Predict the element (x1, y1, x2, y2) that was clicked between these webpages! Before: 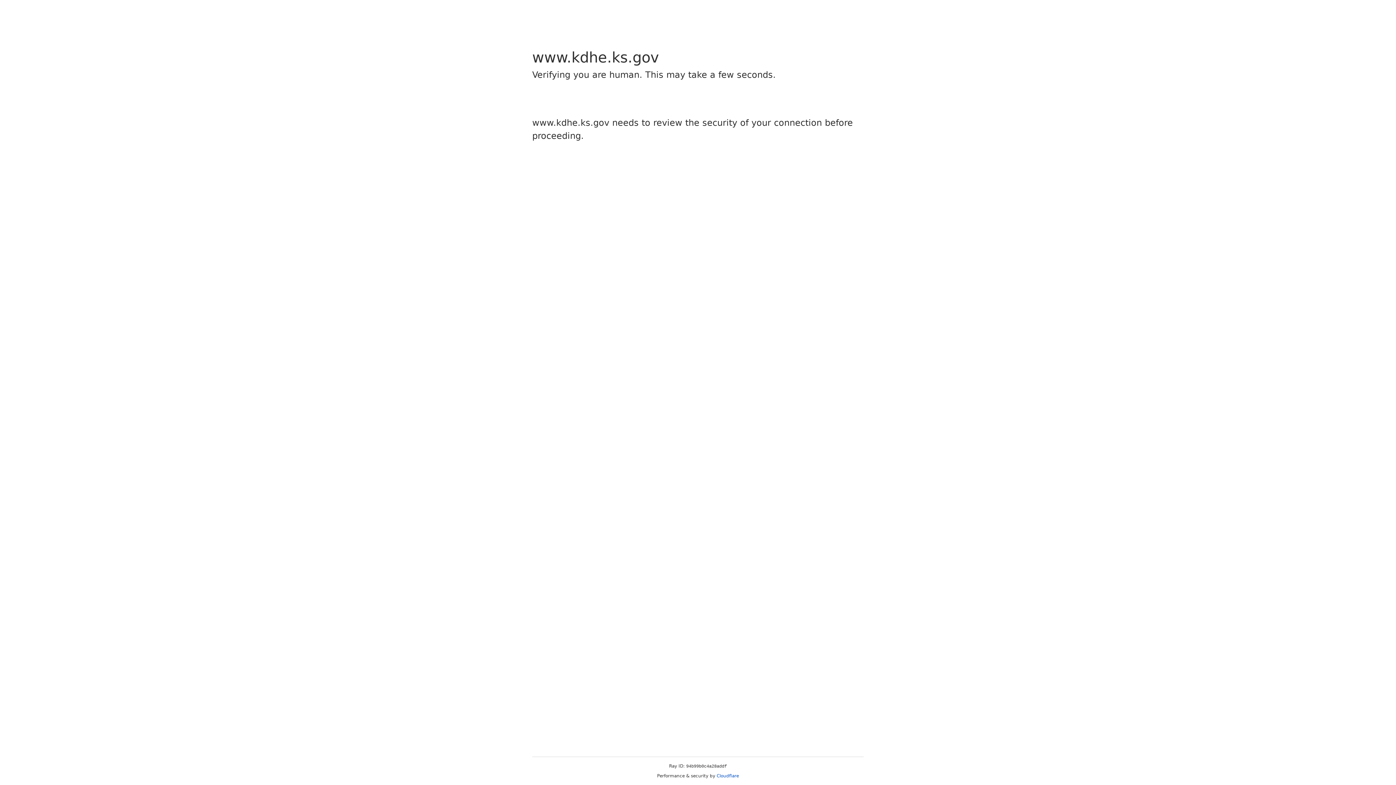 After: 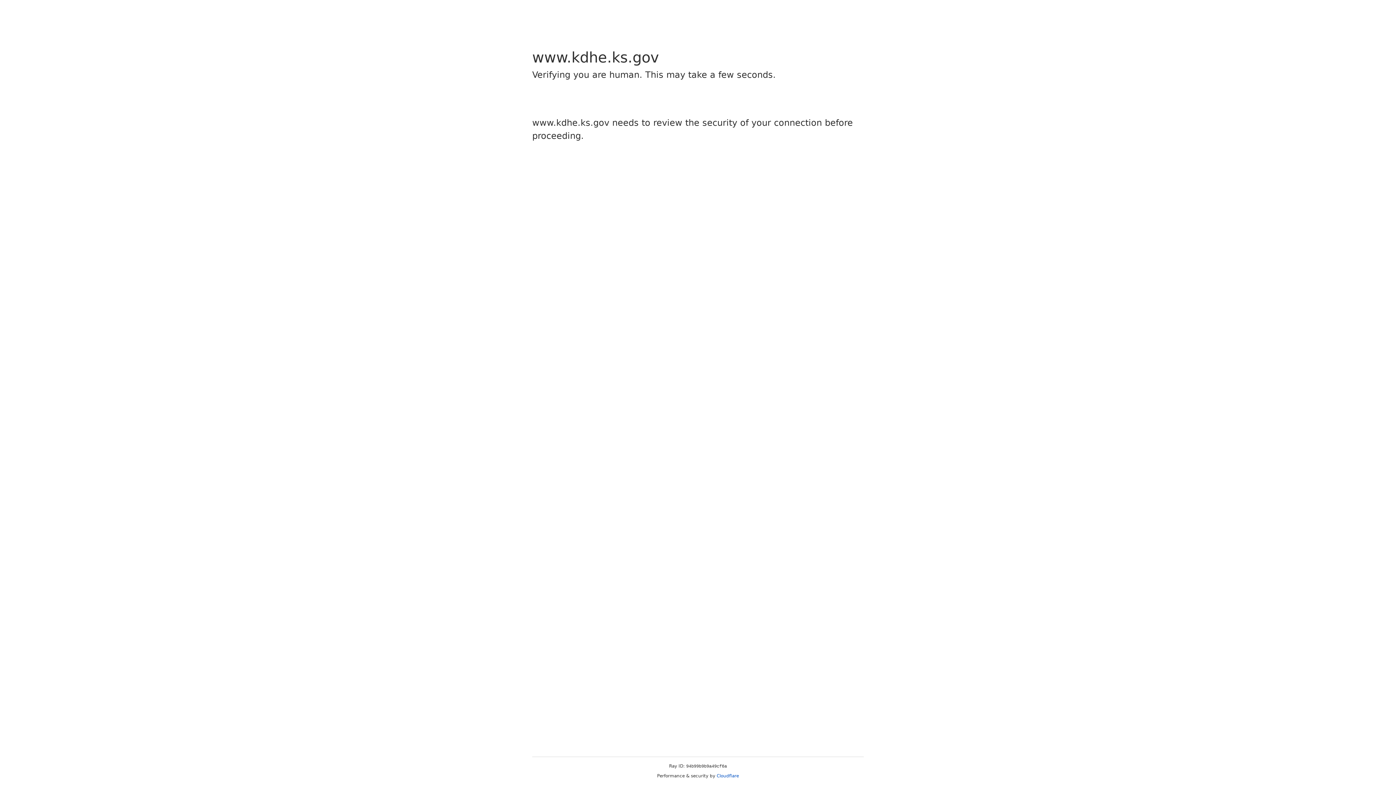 Action: label: Cloudflare bbox: (716, 773, 739, 778)